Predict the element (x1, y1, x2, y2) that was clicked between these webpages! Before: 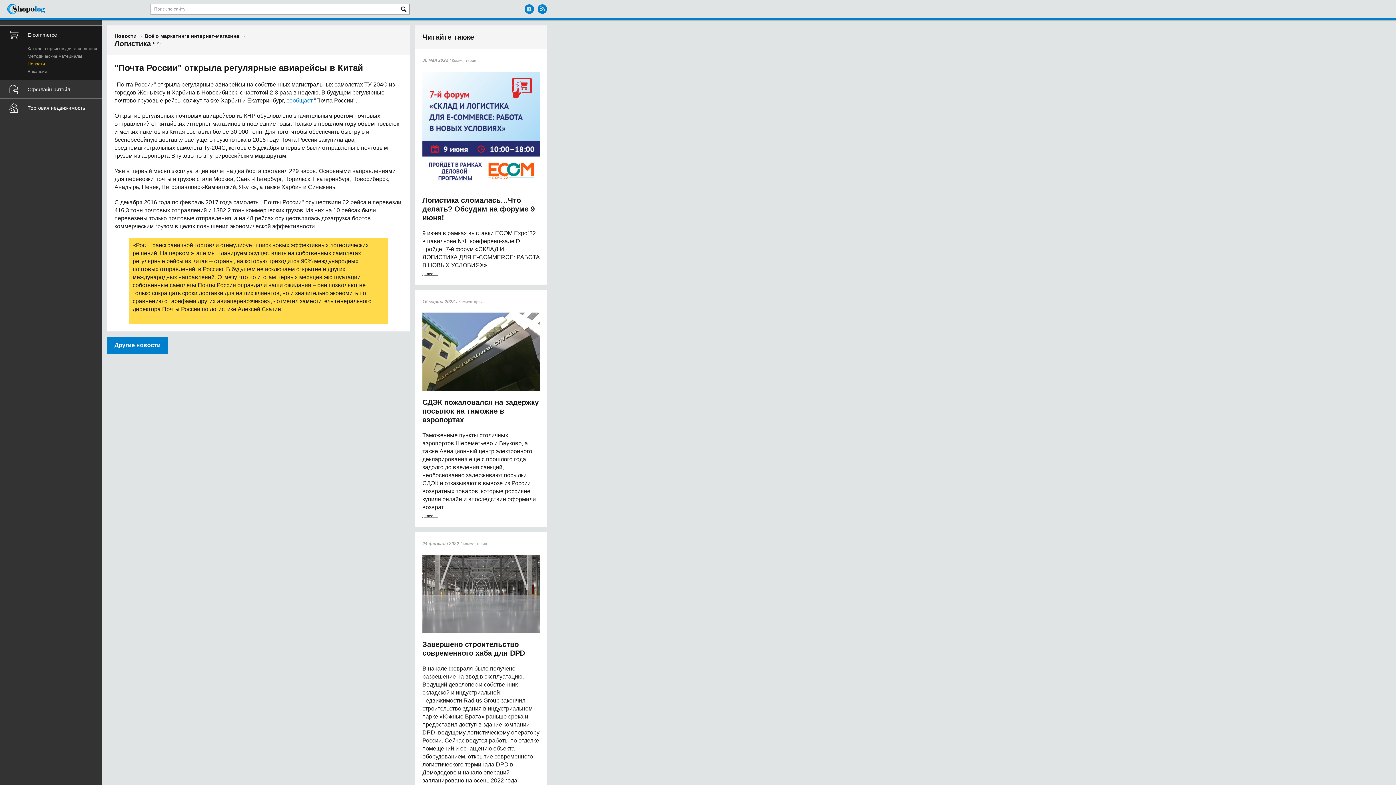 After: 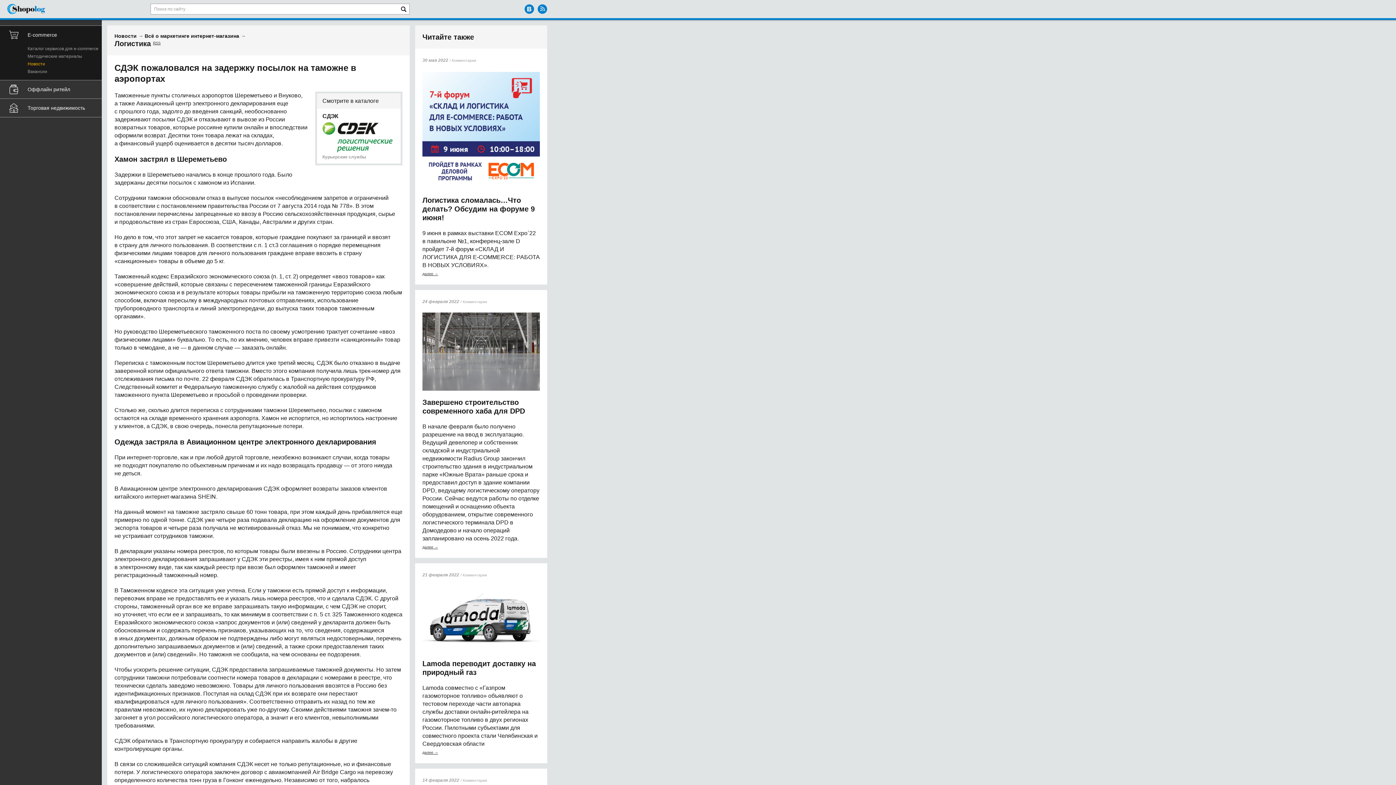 Action: bbox: (422, 312, 540, 390)